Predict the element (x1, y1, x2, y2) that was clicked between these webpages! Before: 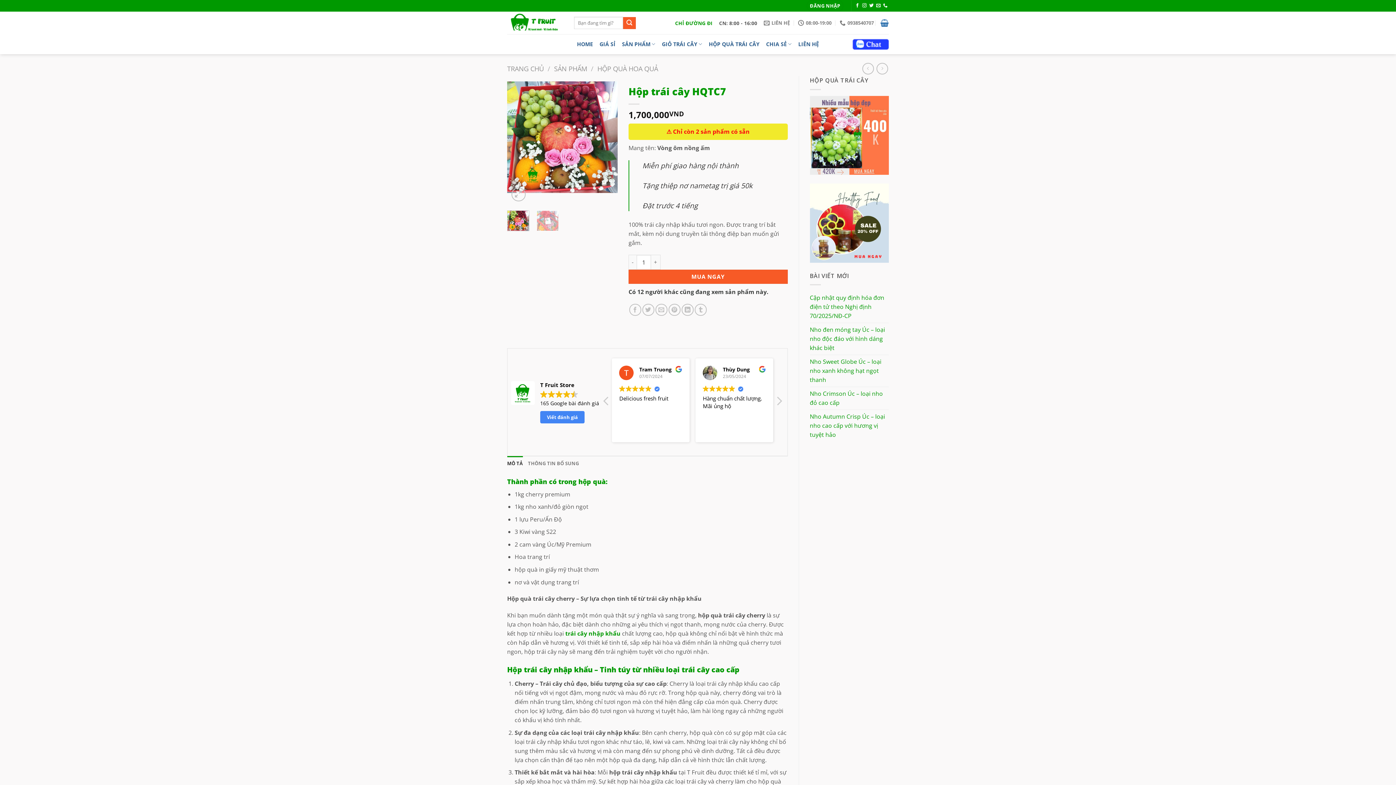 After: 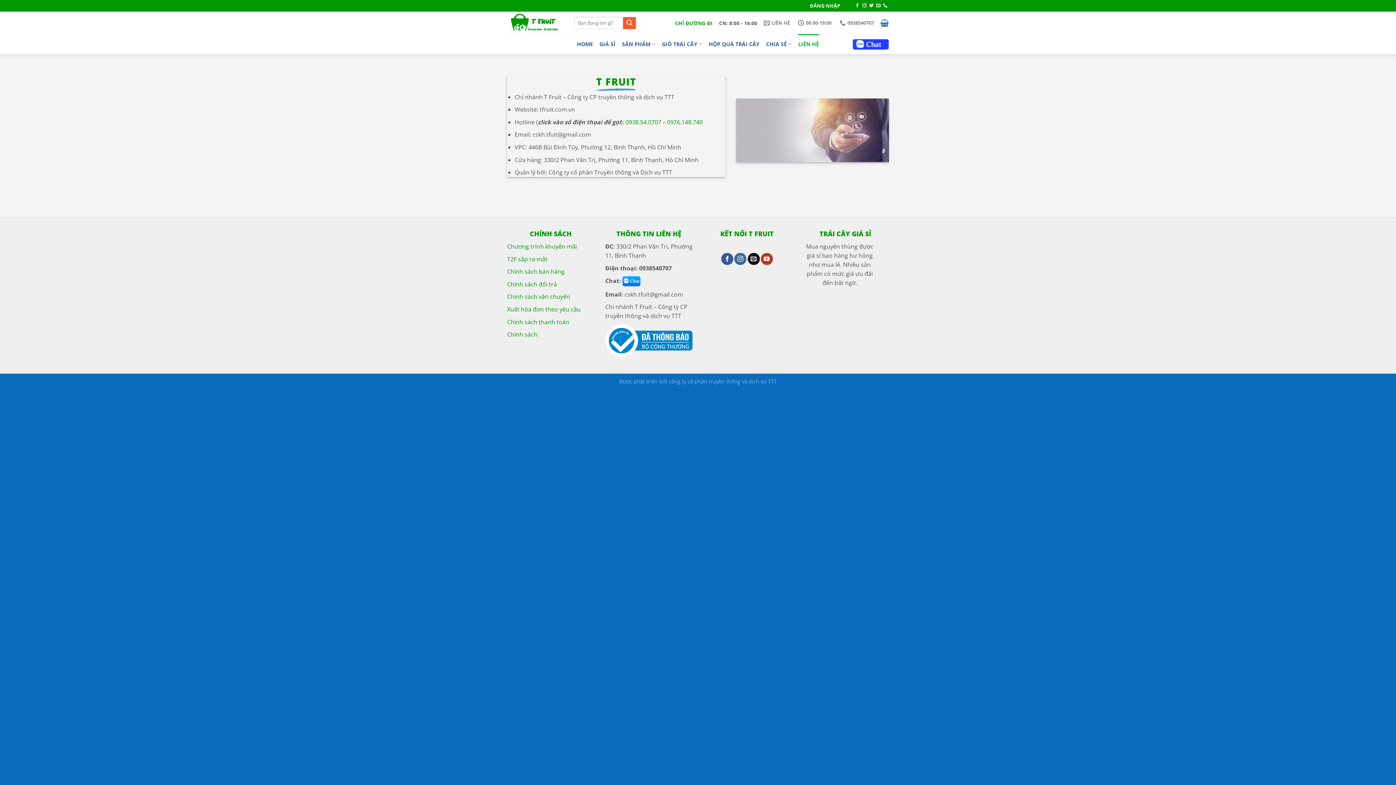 Action: label: LIÊN HỆ bbox: (798, 34, 819, 54)